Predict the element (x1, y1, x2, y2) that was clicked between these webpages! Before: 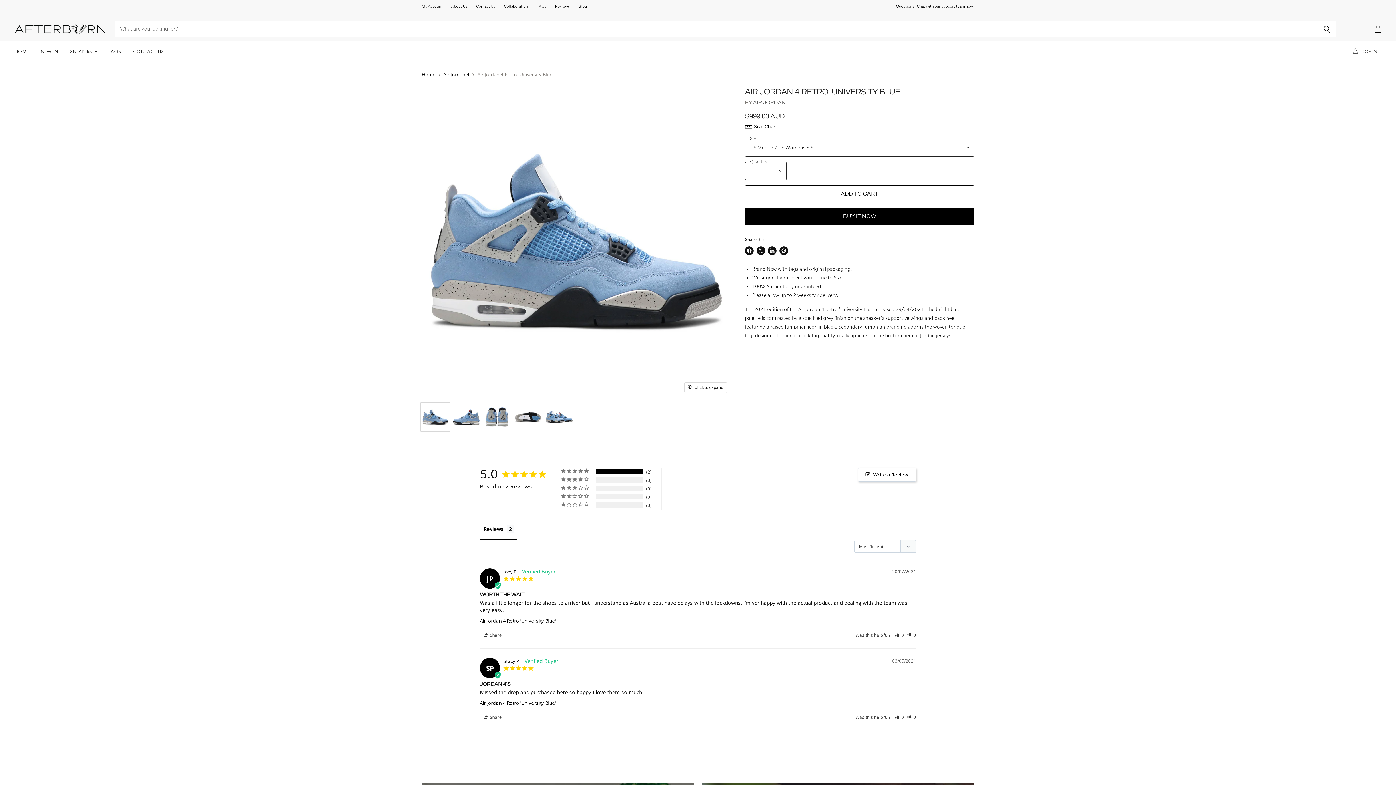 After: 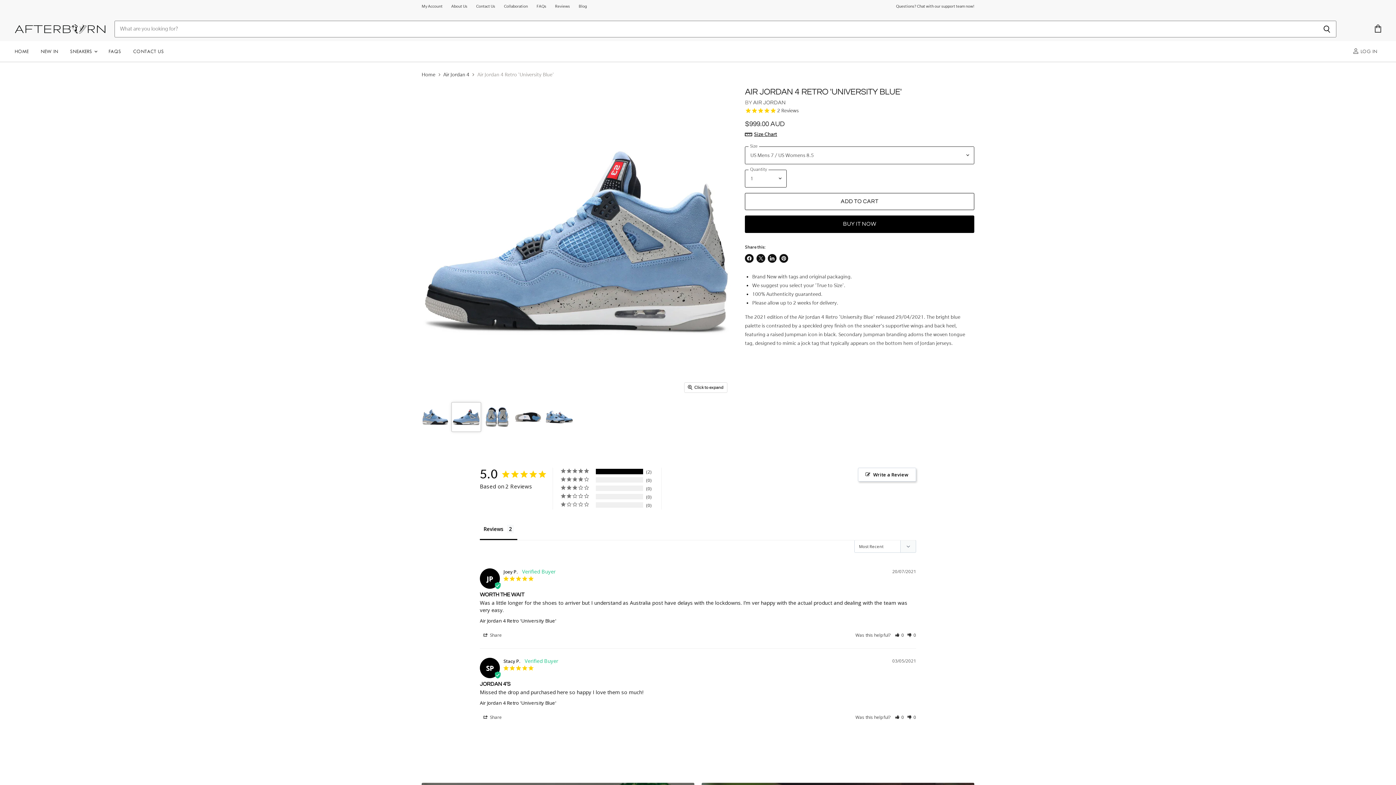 Action: label: Air Jordan 4 Retro 'University Blue' thumbnail bbox: (452, 403, 480, 431)